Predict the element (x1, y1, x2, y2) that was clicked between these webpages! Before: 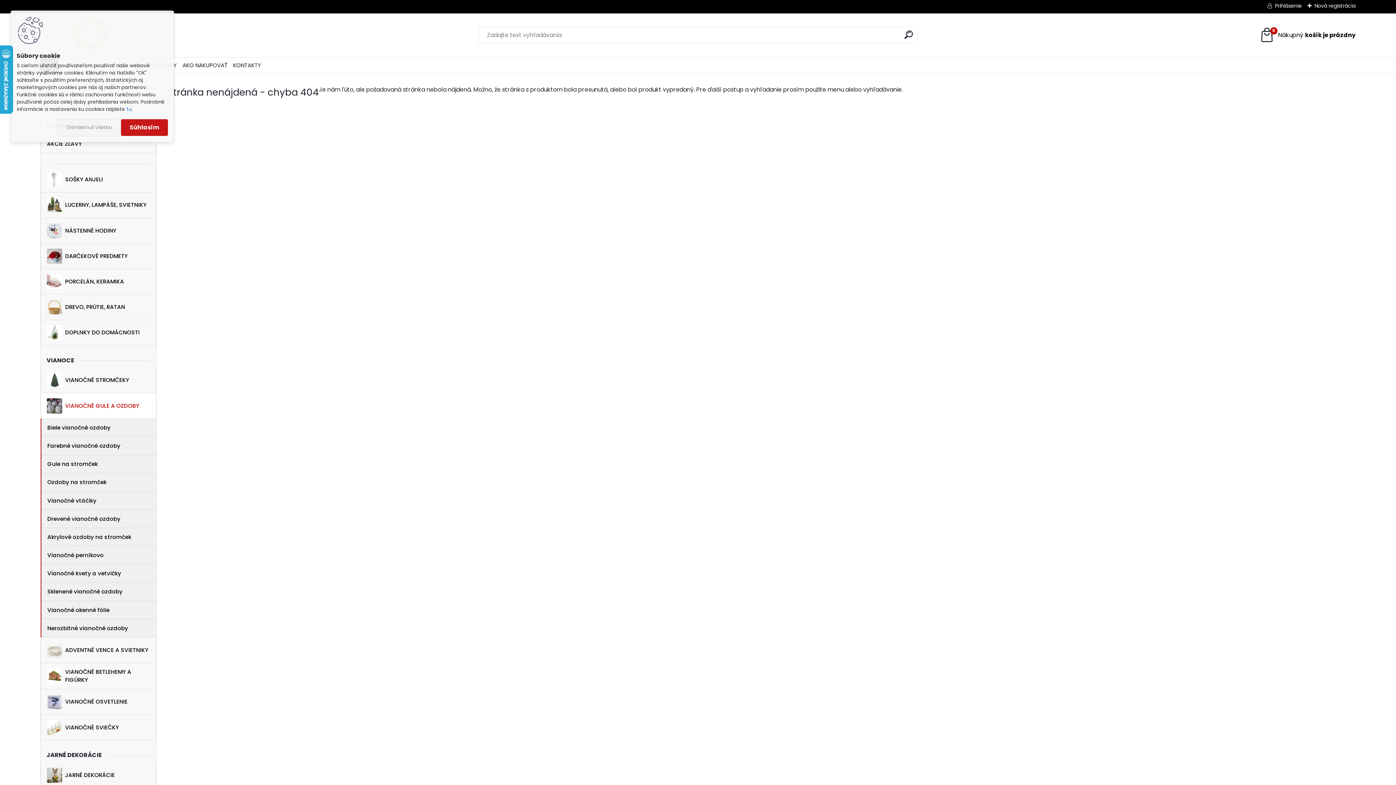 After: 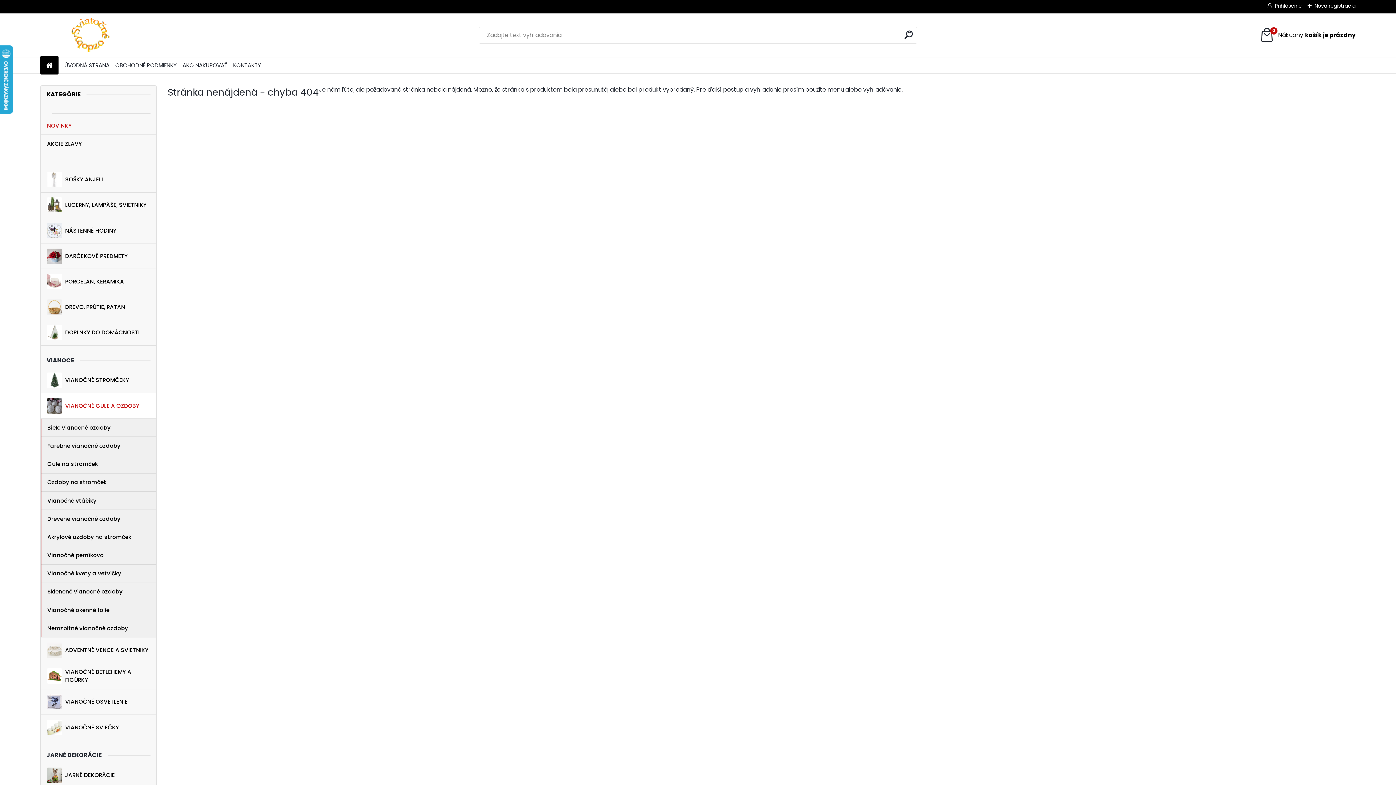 Action: bbox: (121, 119, 168, 135) label: Súhlasím